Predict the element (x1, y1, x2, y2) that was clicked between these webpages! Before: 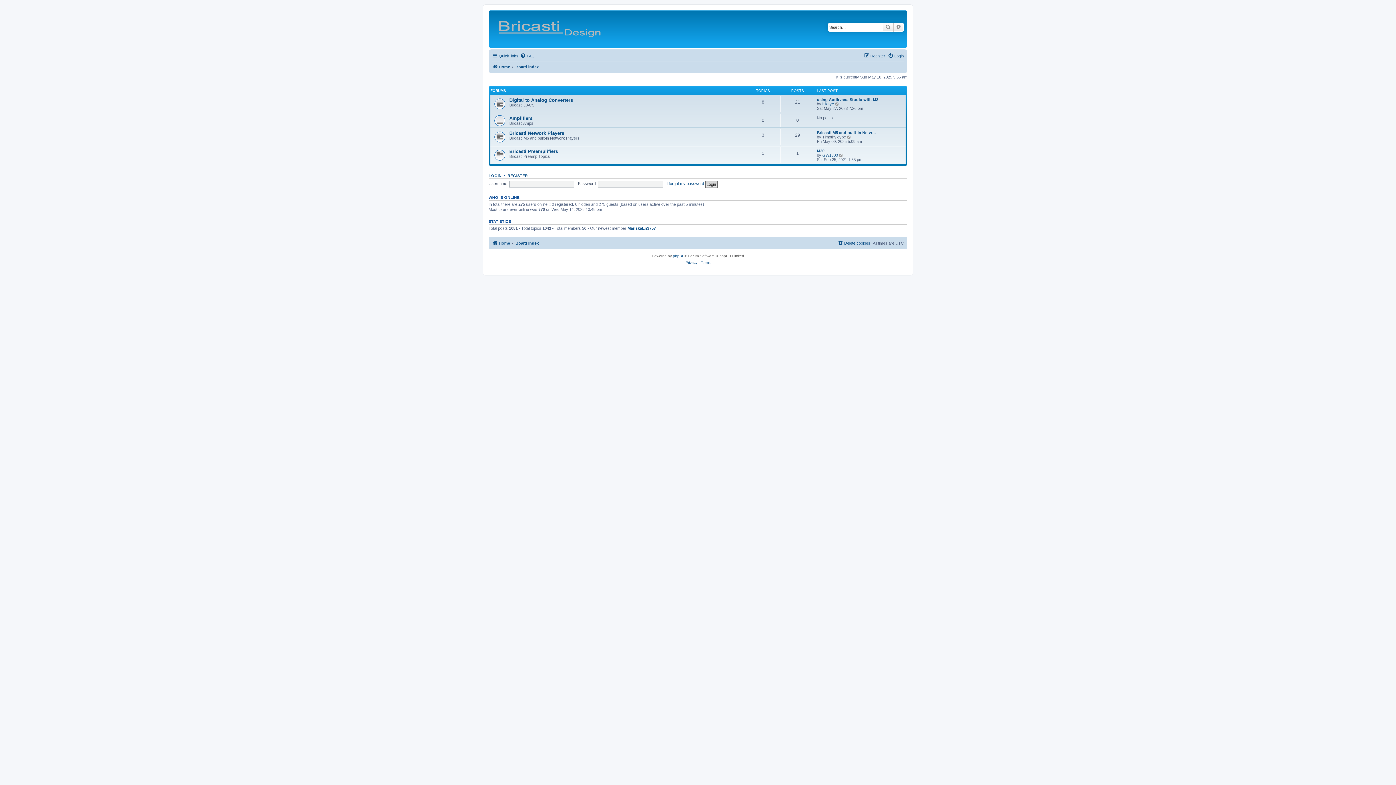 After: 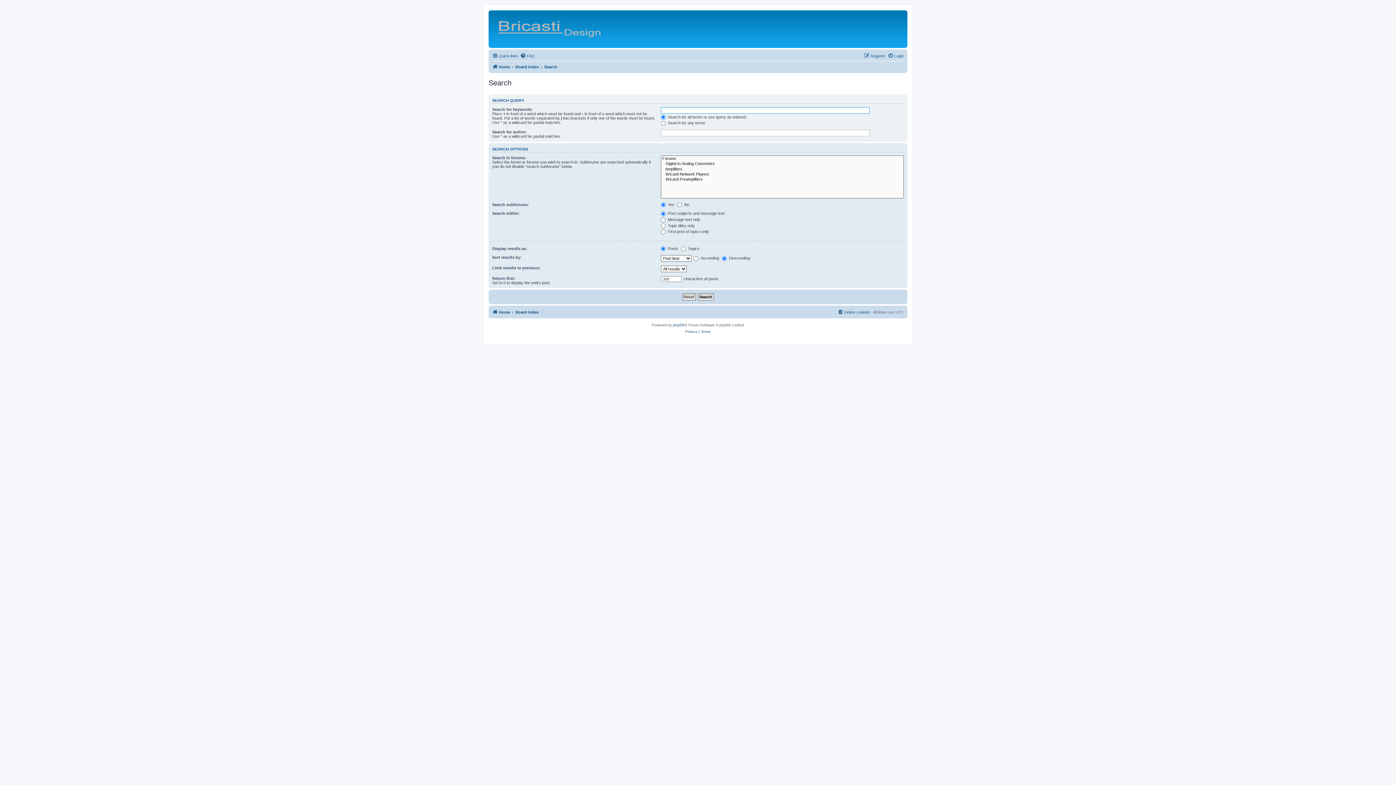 Action: bbox: (882, 22, 893, 31) label: Search